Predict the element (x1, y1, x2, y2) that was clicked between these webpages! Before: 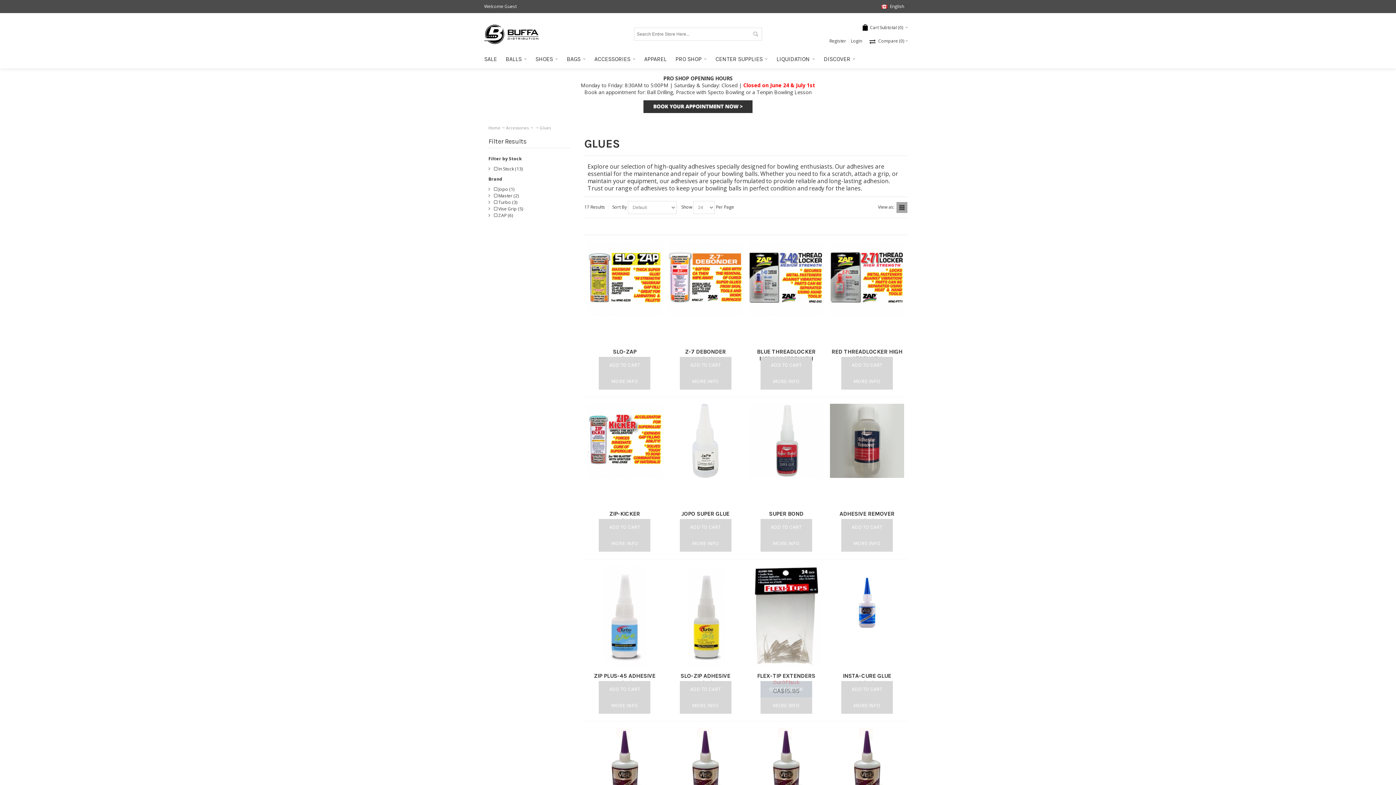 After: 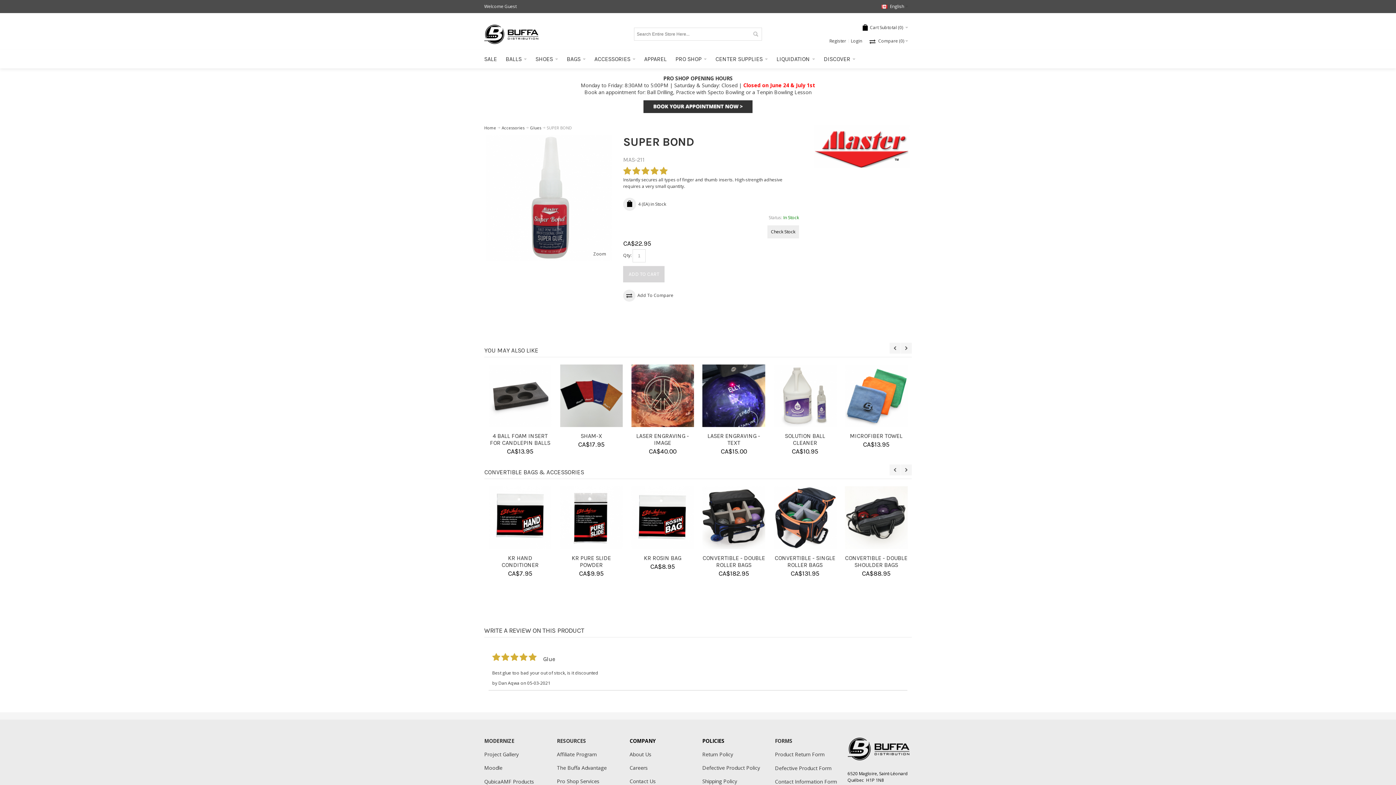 Action: label: MORE INFO bbox: (760, 535, 812, 552)